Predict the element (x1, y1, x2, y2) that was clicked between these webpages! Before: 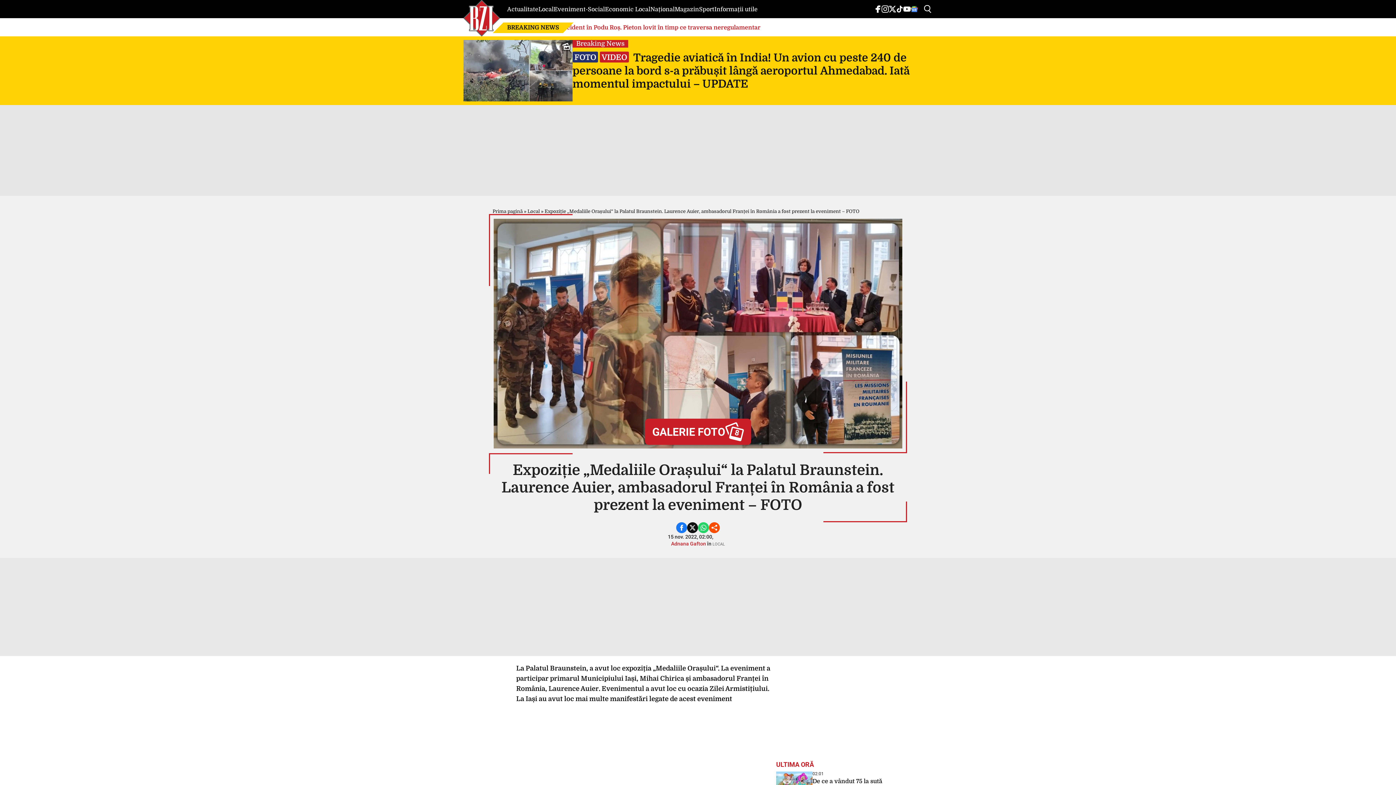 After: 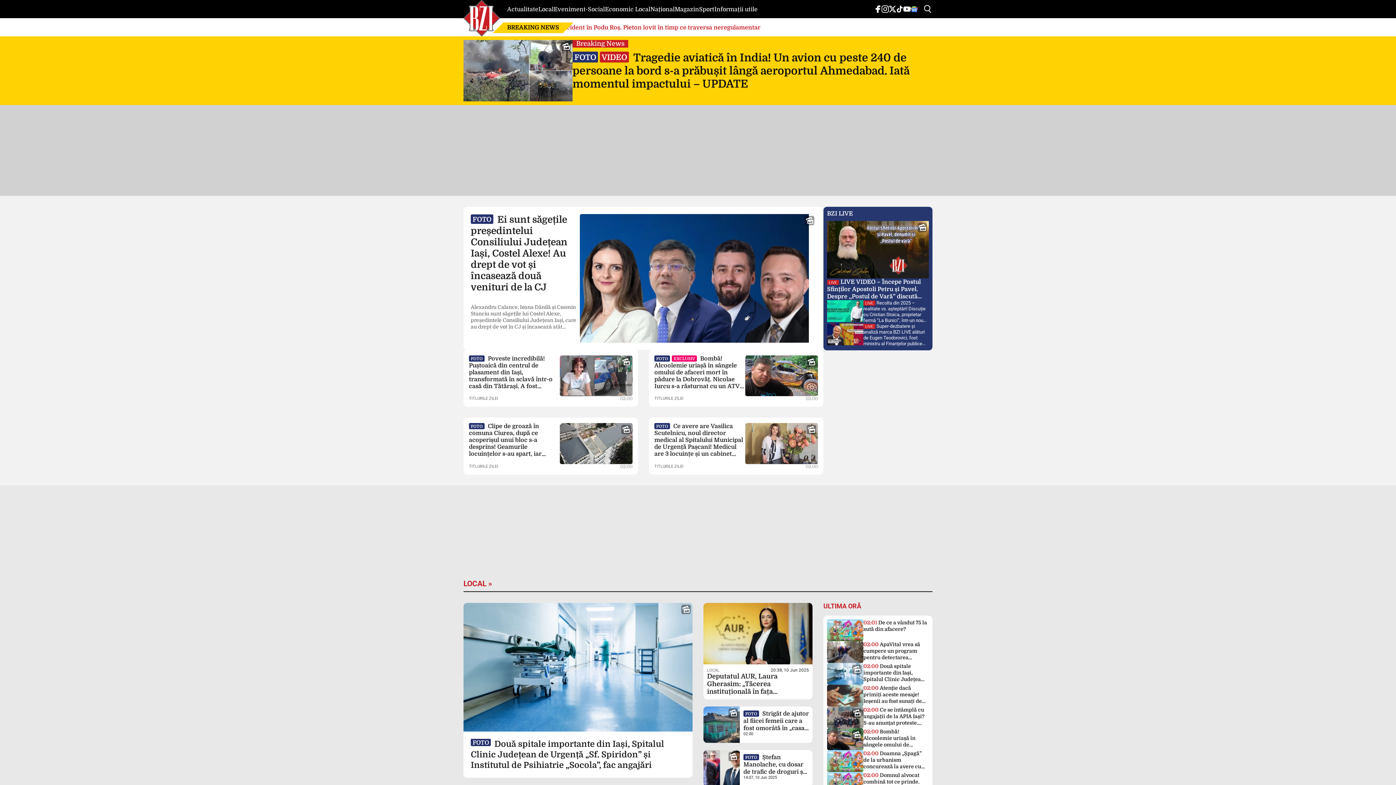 Action: label: Prima pagină bbox: (492, 208, 522, 214)